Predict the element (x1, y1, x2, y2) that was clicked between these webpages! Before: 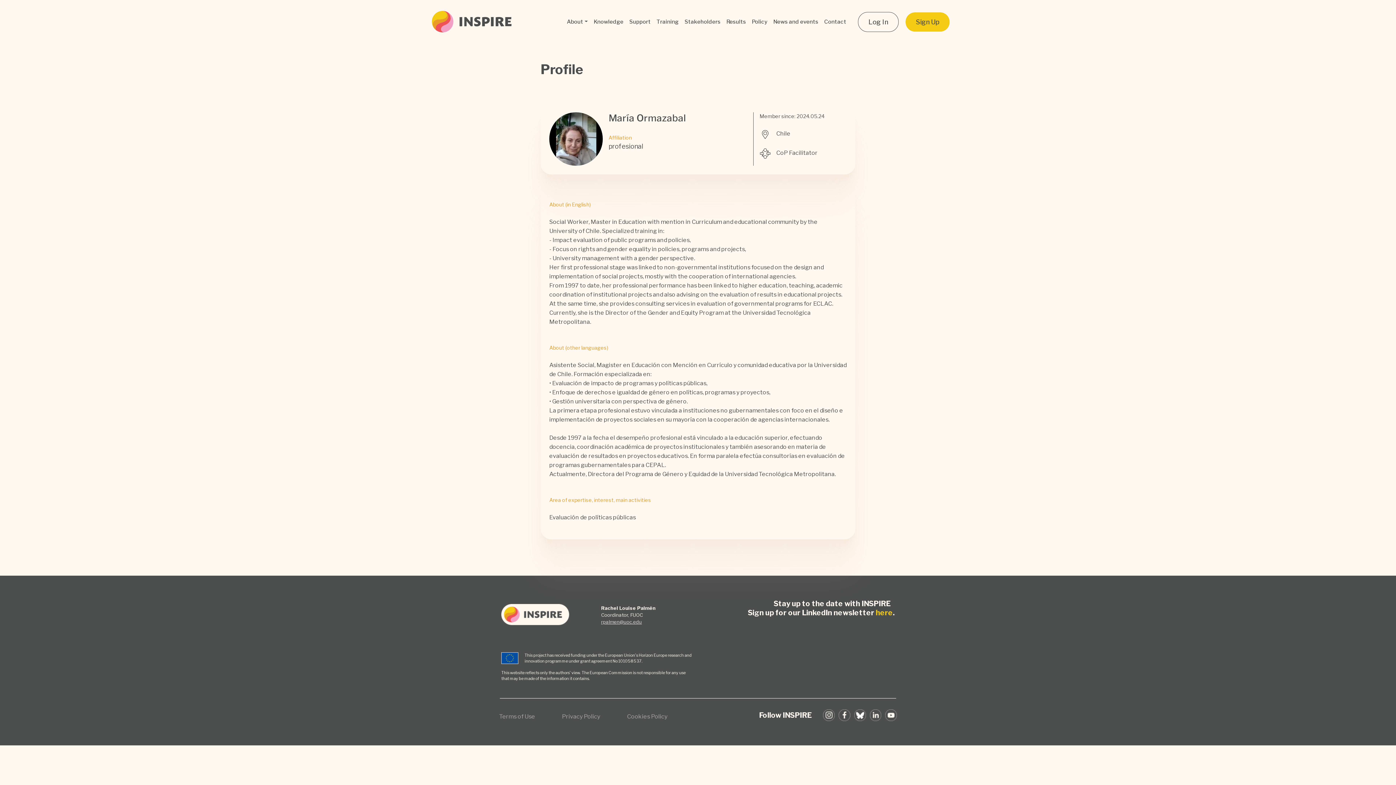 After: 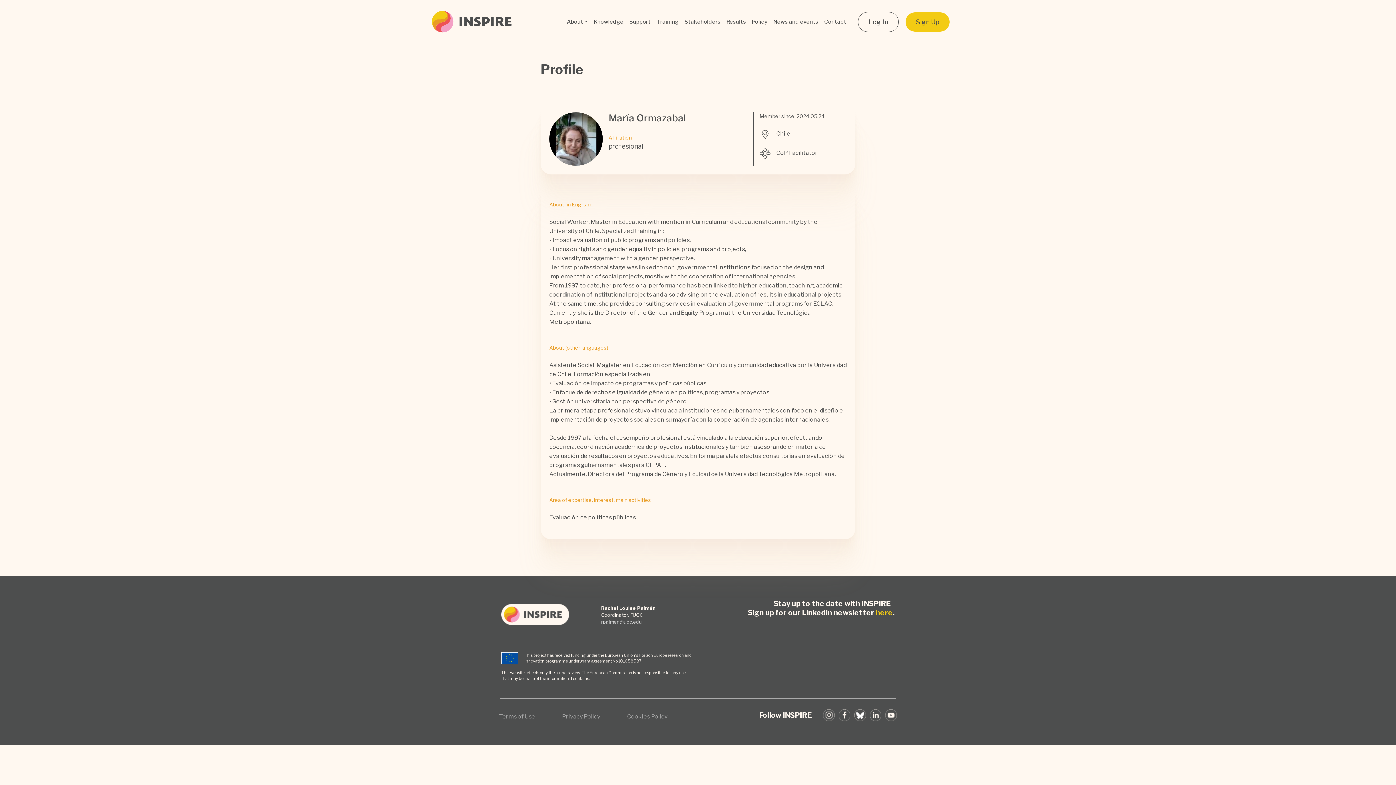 Action: bbox: (823, 712, 834, 717)